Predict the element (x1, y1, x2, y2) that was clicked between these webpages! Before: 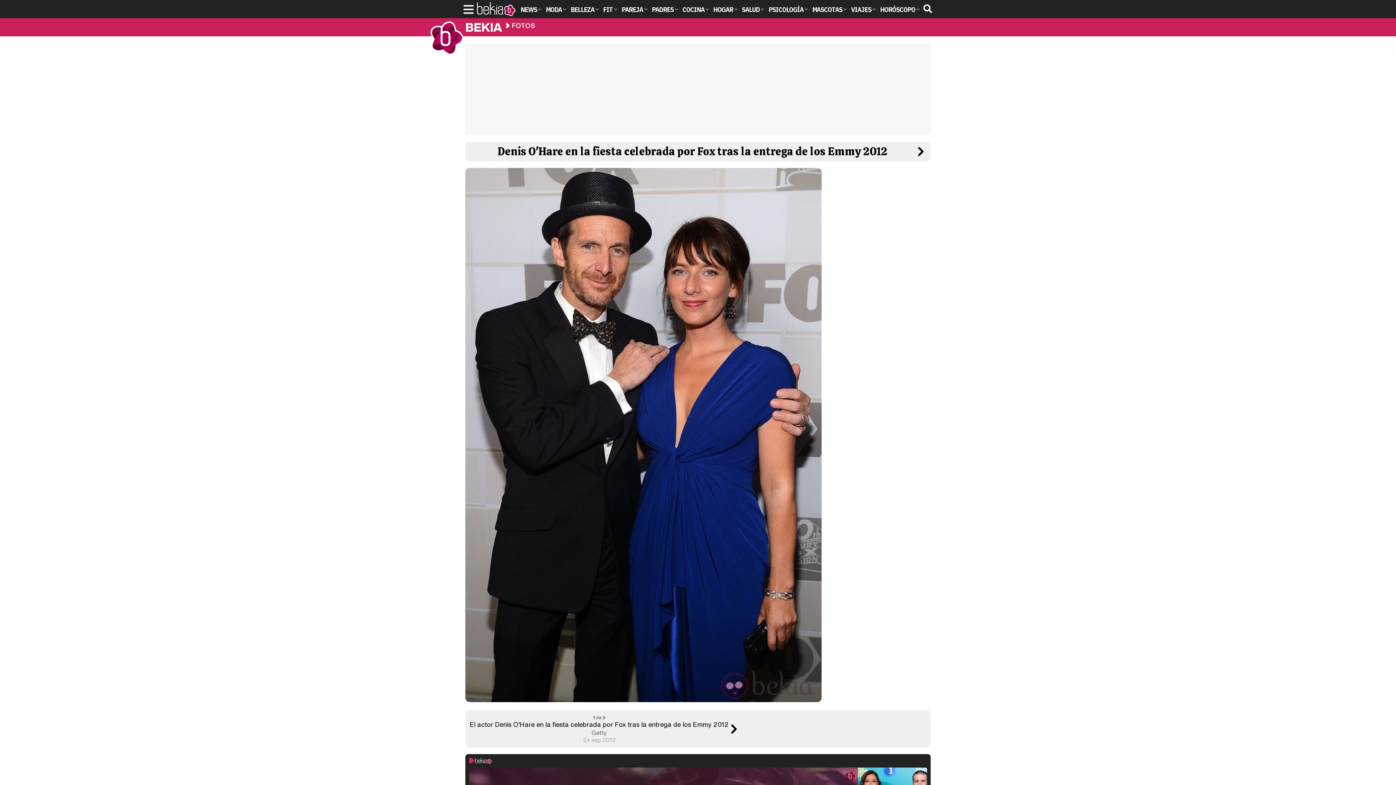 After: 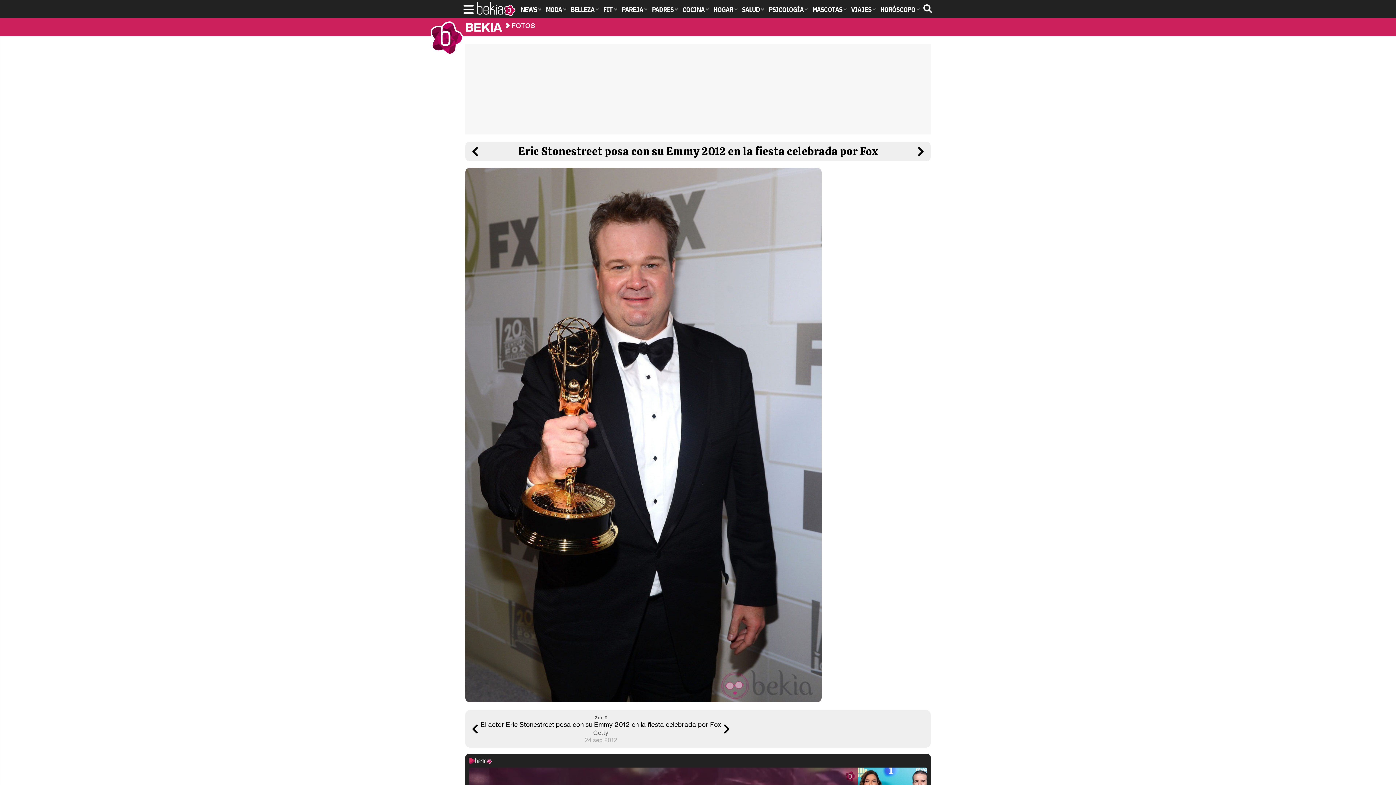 Action: bbox: (915, 146, 926, 157)